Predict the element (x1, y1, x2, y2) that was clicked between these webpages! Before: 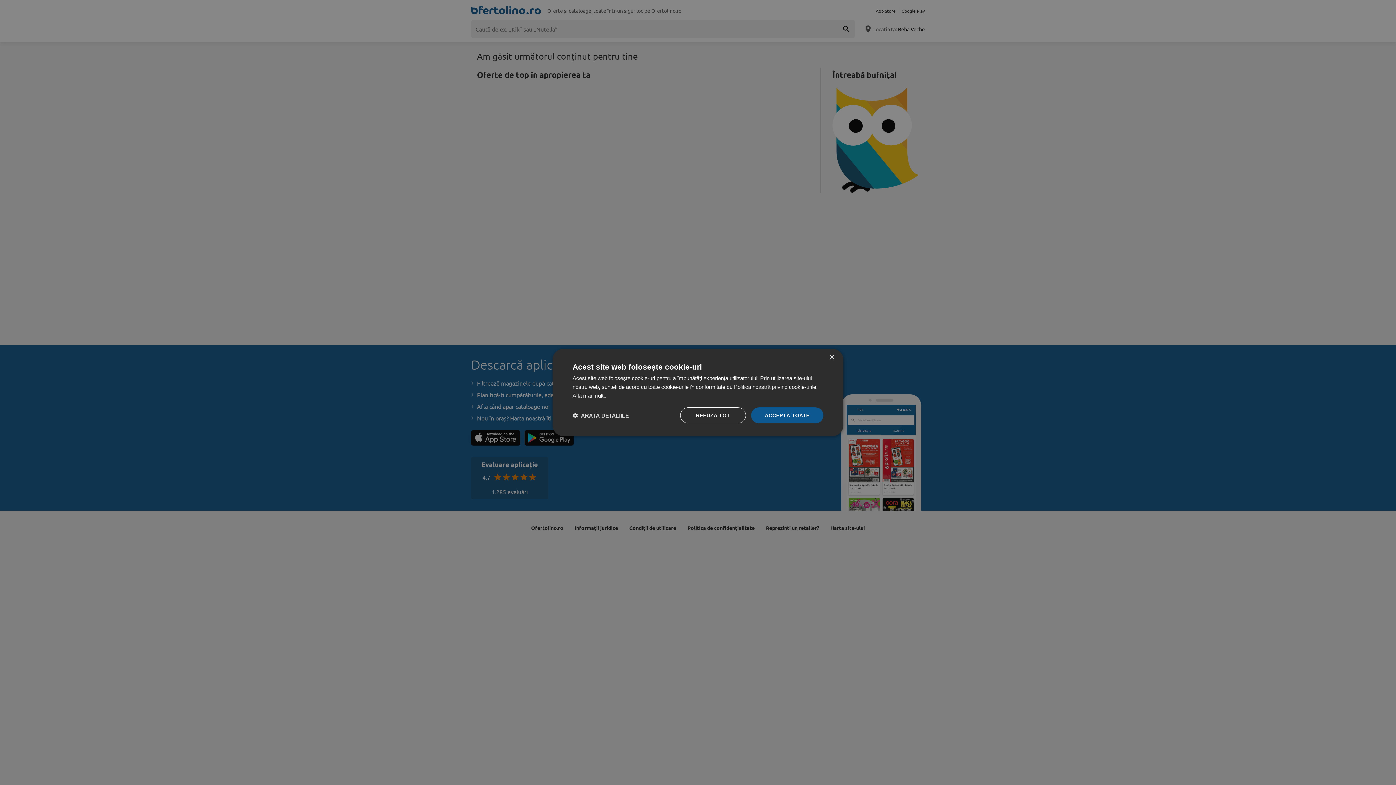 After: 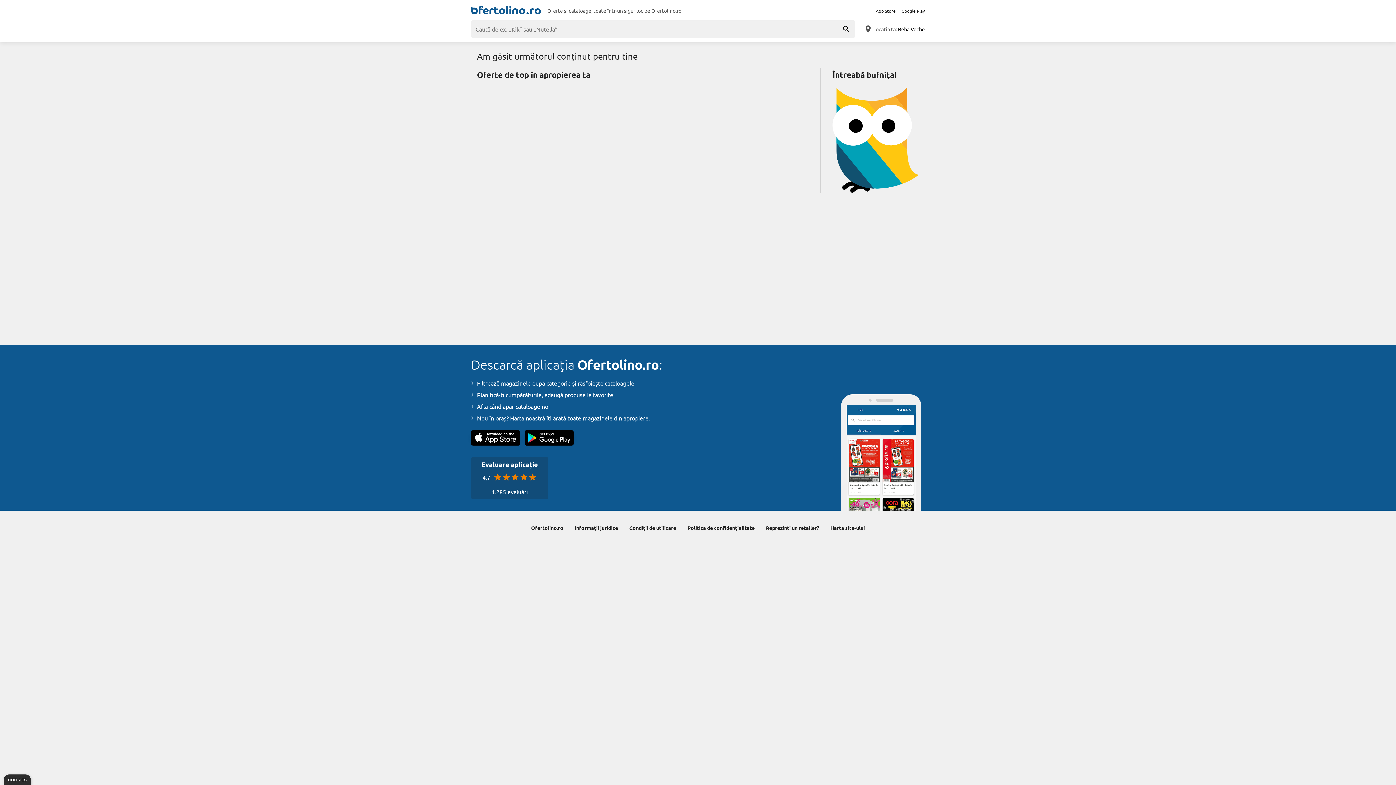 Action: label: REFUZĂ TOT bbox: (680, 407, 746, 423)